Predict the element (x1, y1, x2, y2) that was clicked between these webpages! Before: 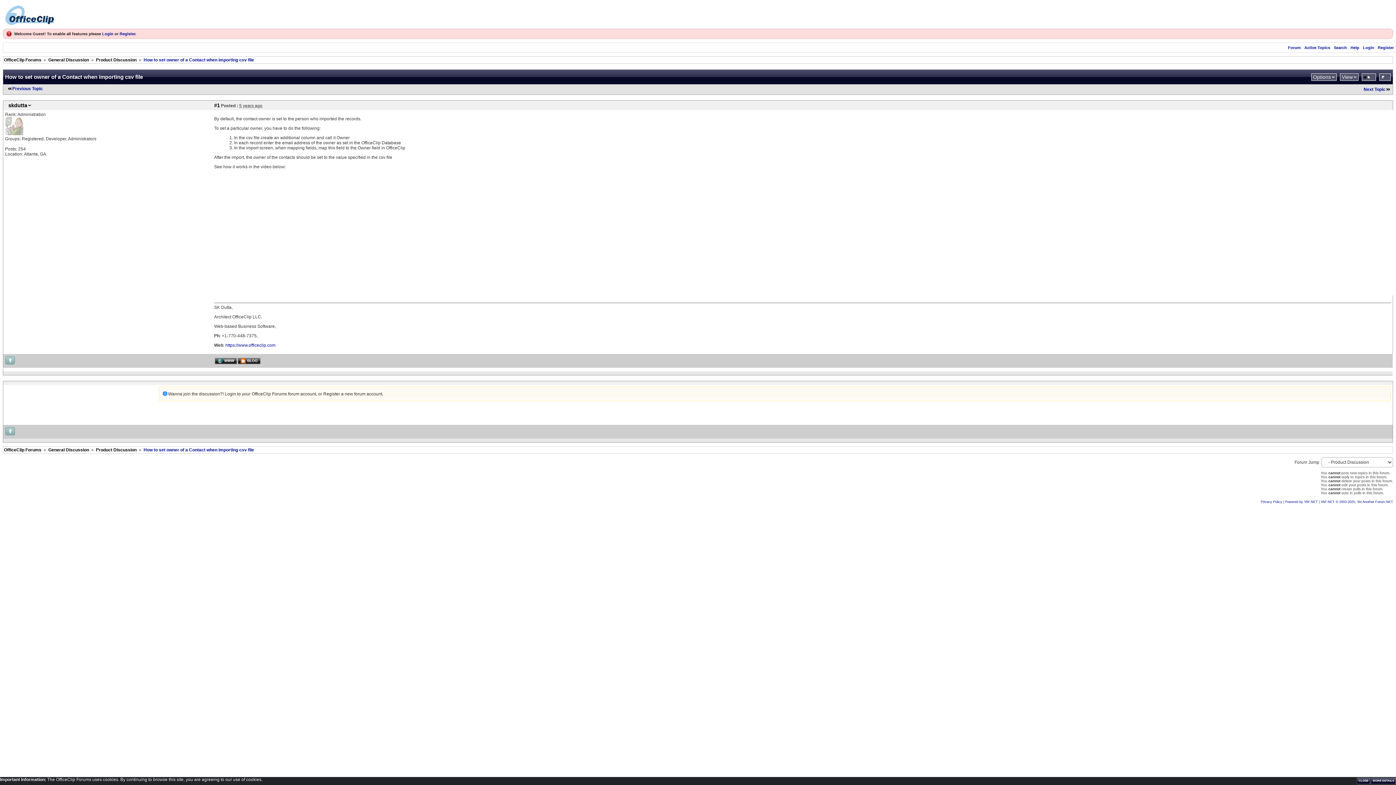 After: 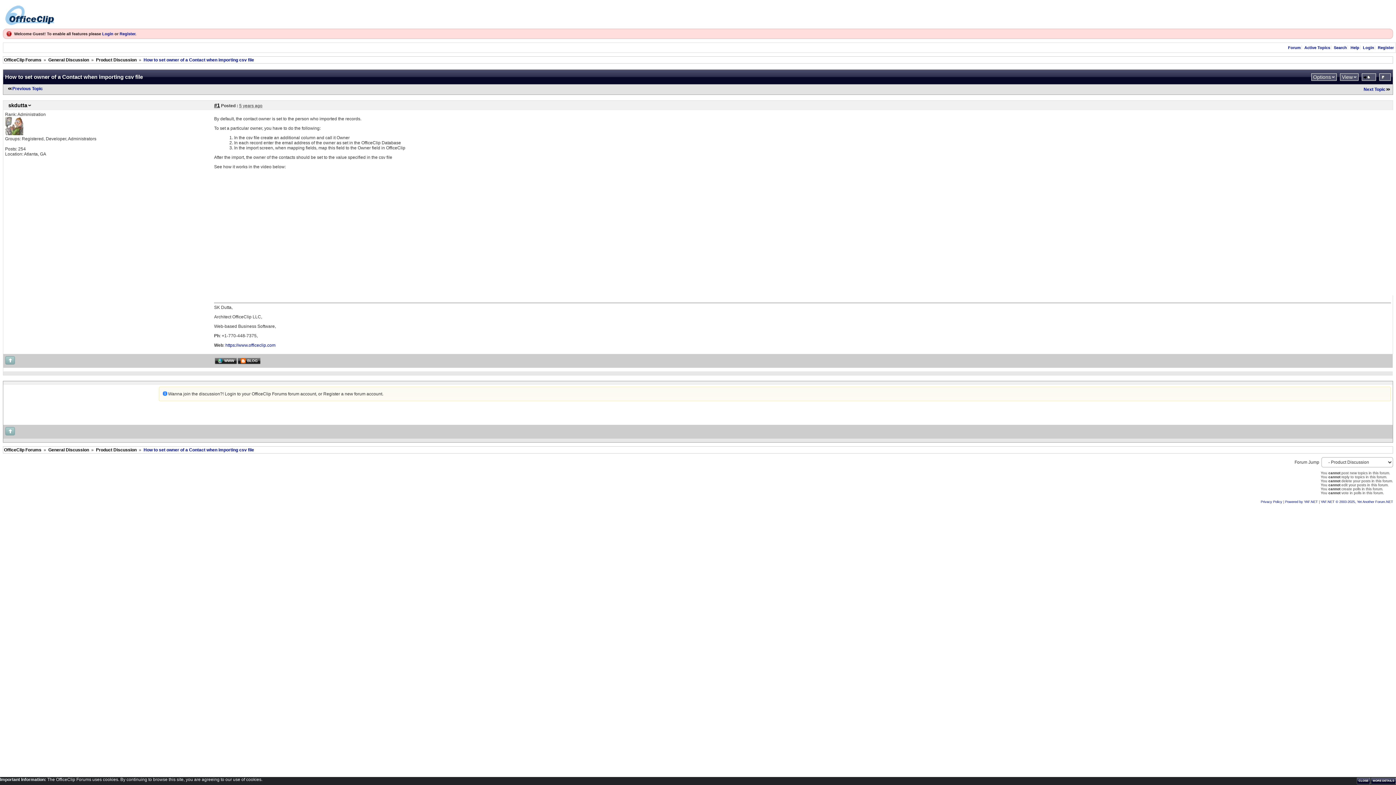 Action: bbox: (214, 102, 220, 108) label: #1